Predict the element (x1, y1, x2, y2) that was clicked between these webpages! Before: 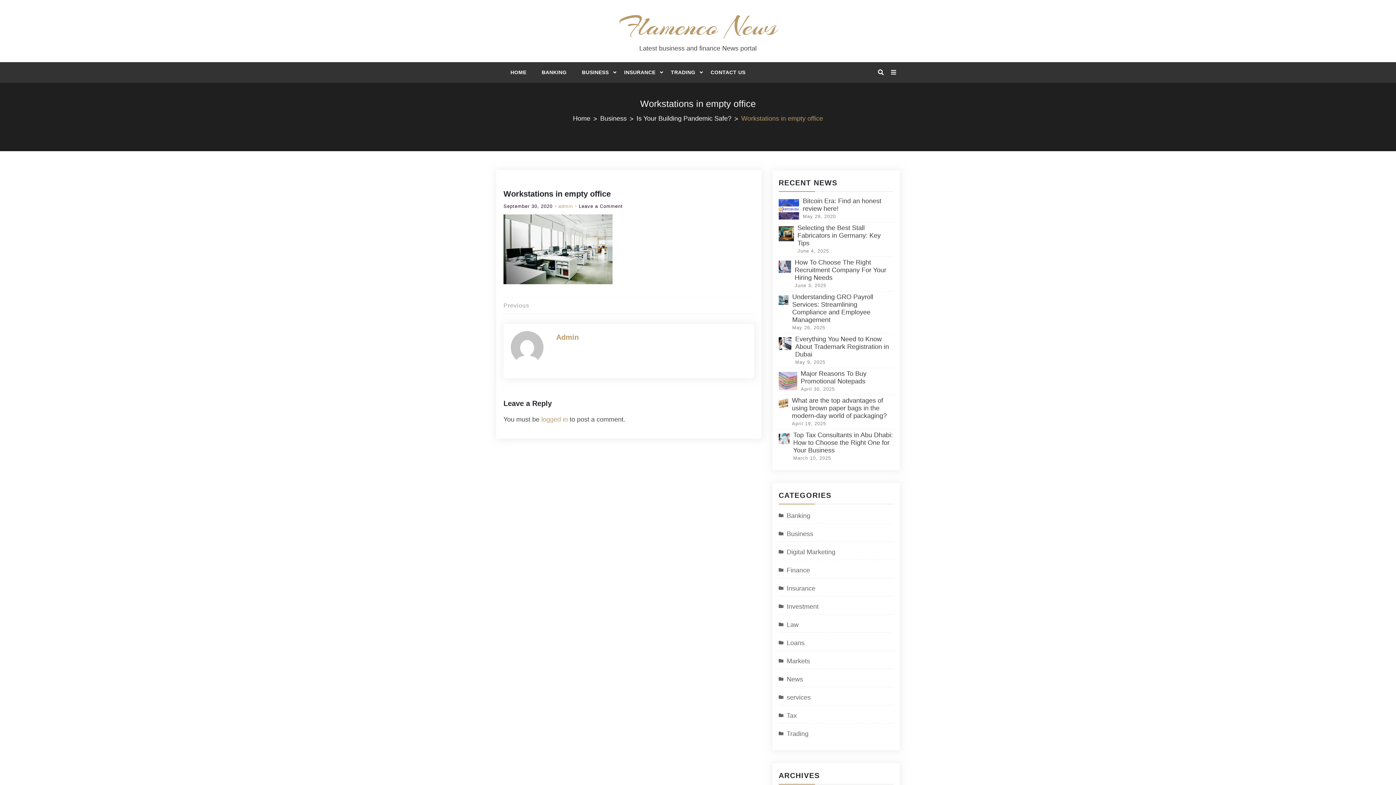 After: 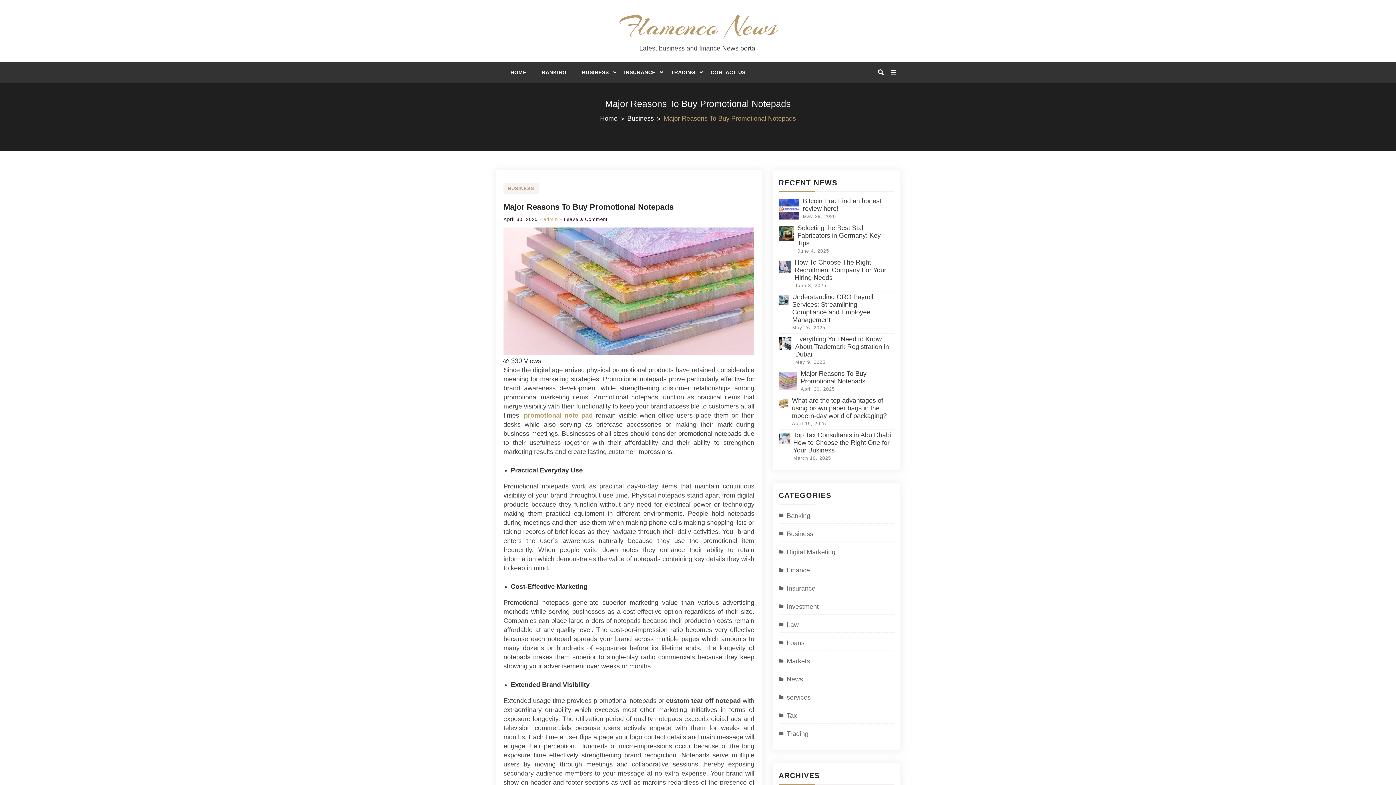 Action: bbox: (778, 377, 797, 384)